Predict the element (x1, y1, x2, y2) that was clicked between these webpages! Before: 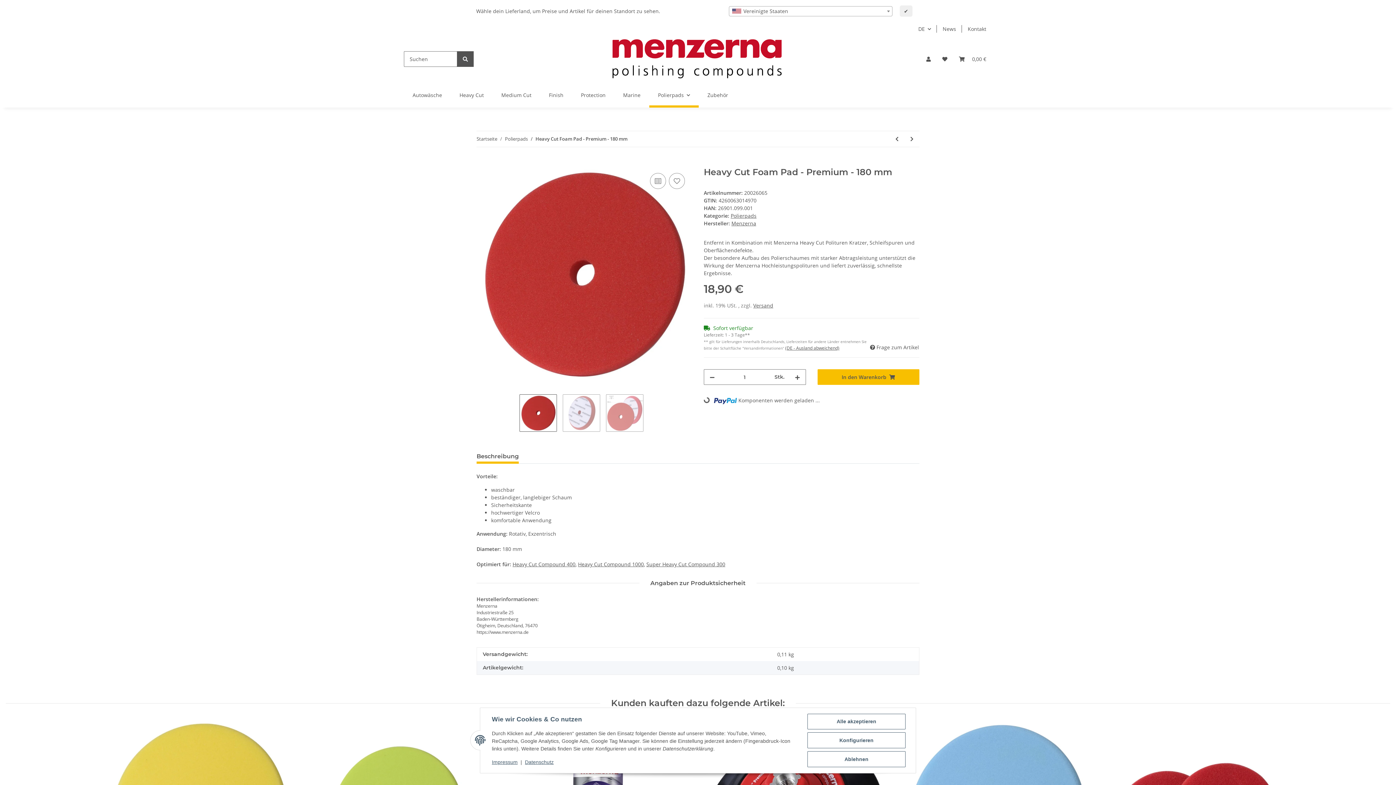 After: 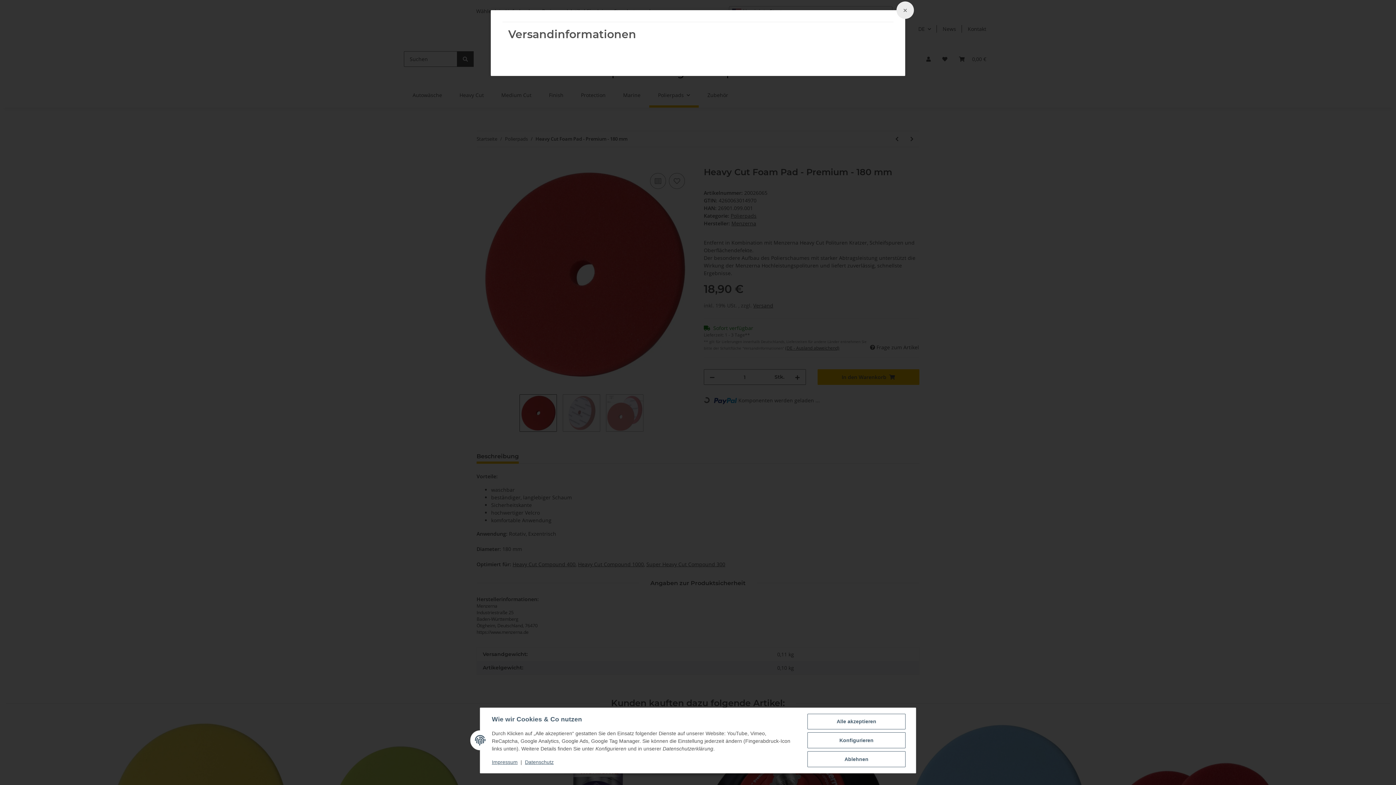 Action: bbox: (753, 302, 773, 309) label: Versand